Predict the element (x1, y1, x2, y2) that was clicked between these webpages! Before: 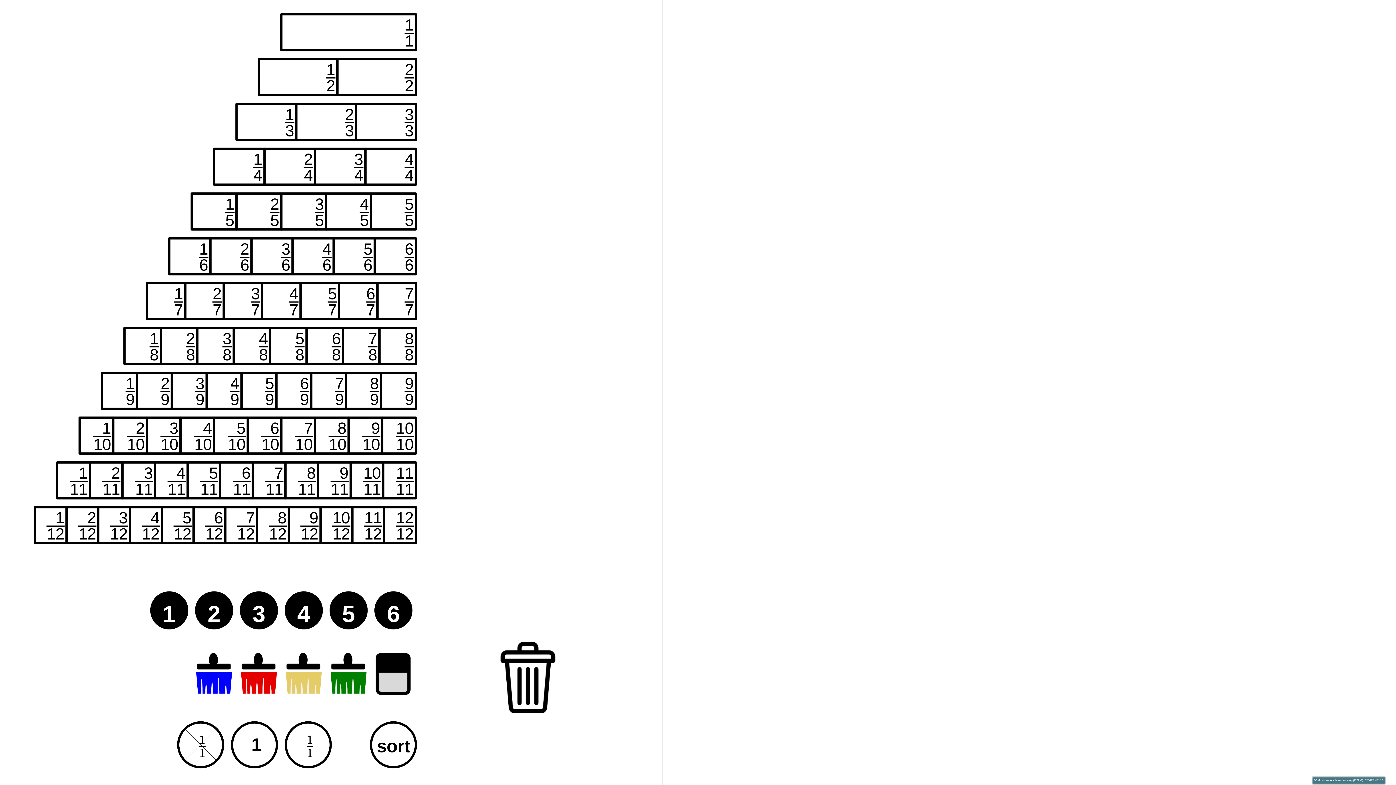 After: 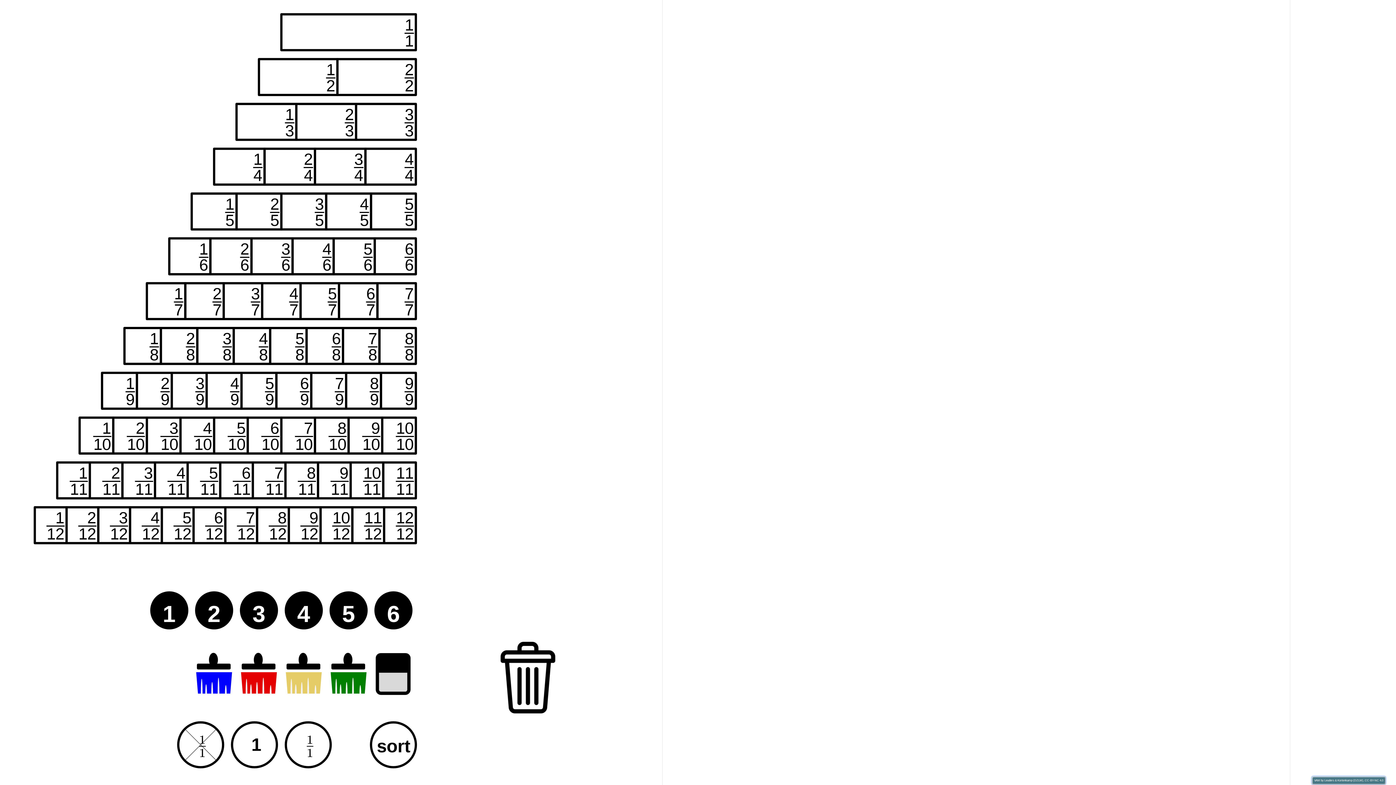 Action: label: VAM by Leuders & Kortenkamp (DZLM), CC-BY-NC 4.0 bbox: (1312, 776, 1386, 785)